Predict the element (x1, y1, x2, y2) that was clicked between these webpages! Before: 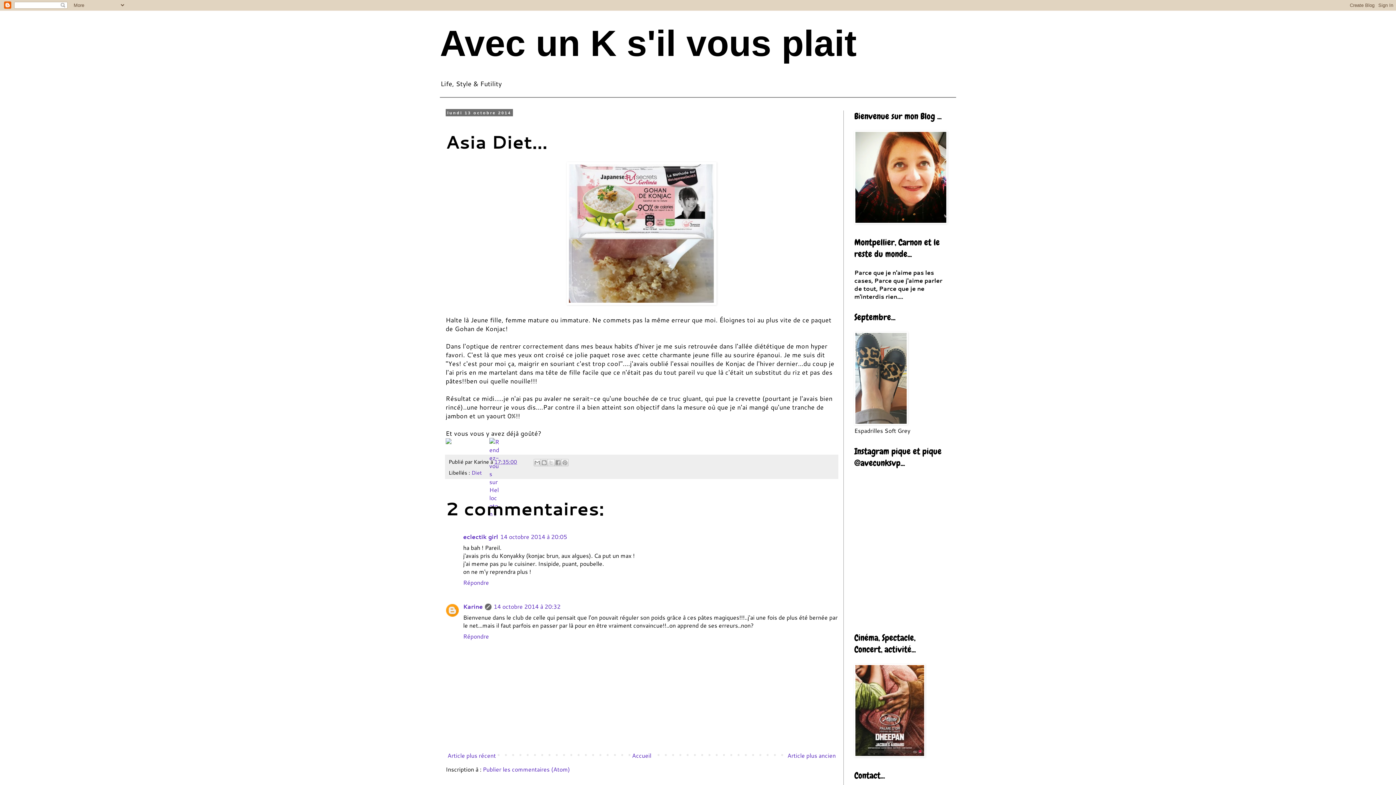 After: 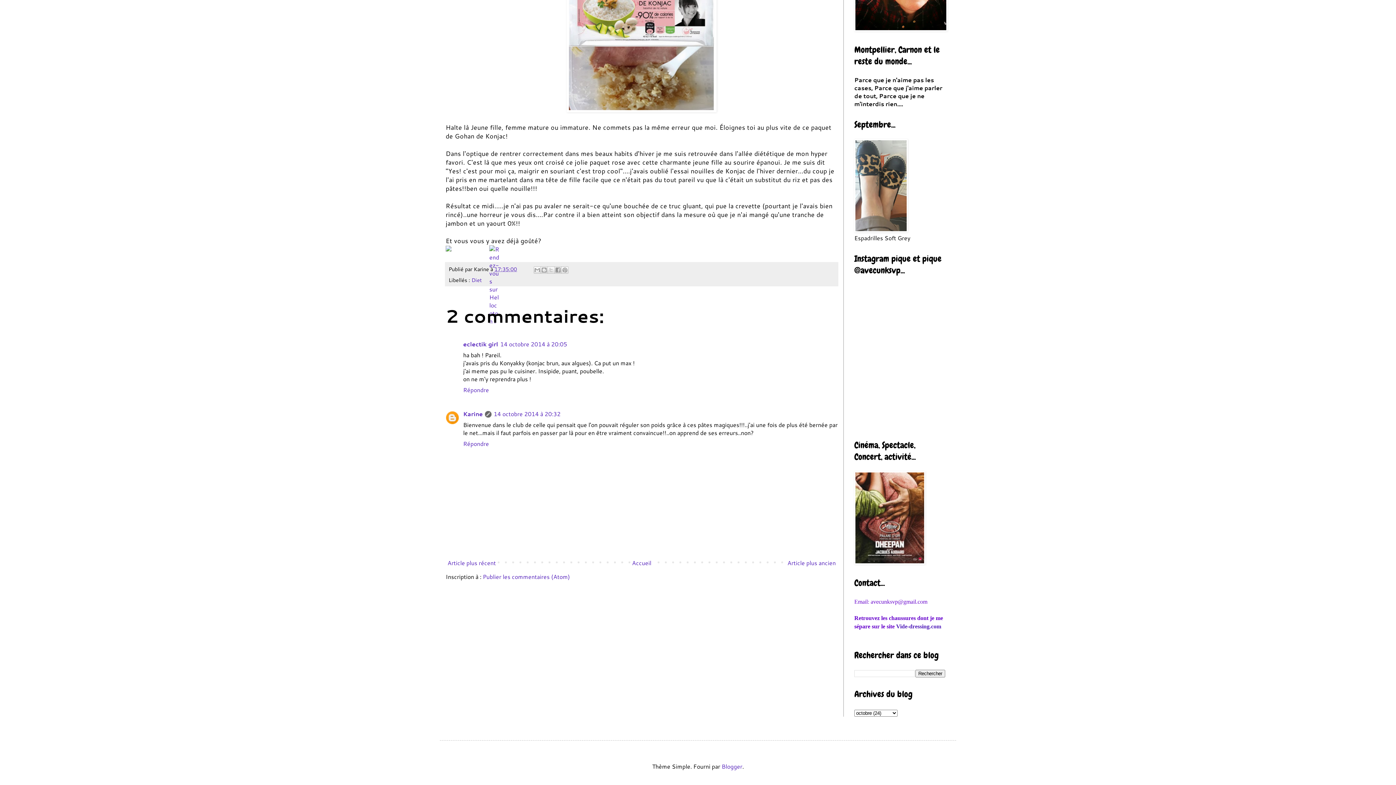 Action: bbox: (500, 532, 567, 541) label: 14 octobre 2014 à 20:05